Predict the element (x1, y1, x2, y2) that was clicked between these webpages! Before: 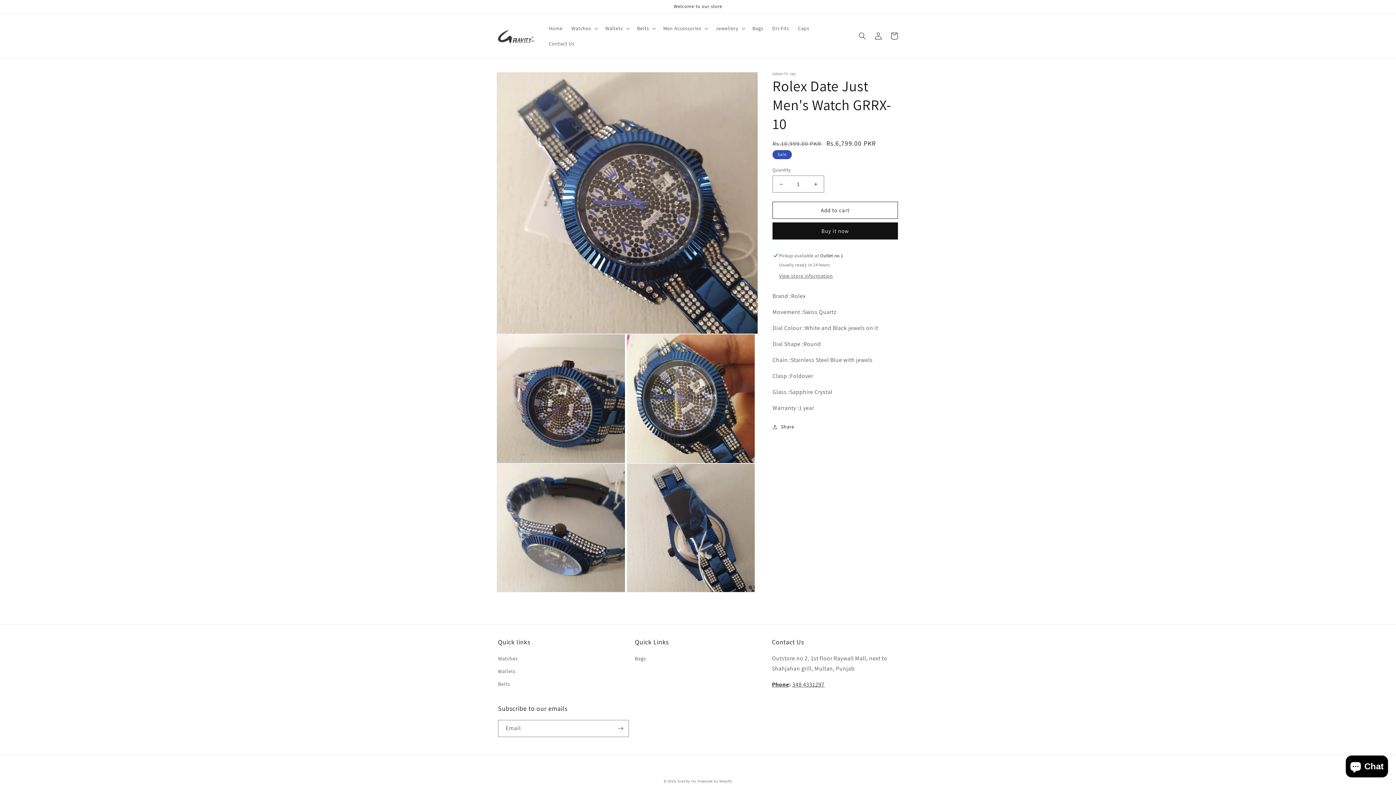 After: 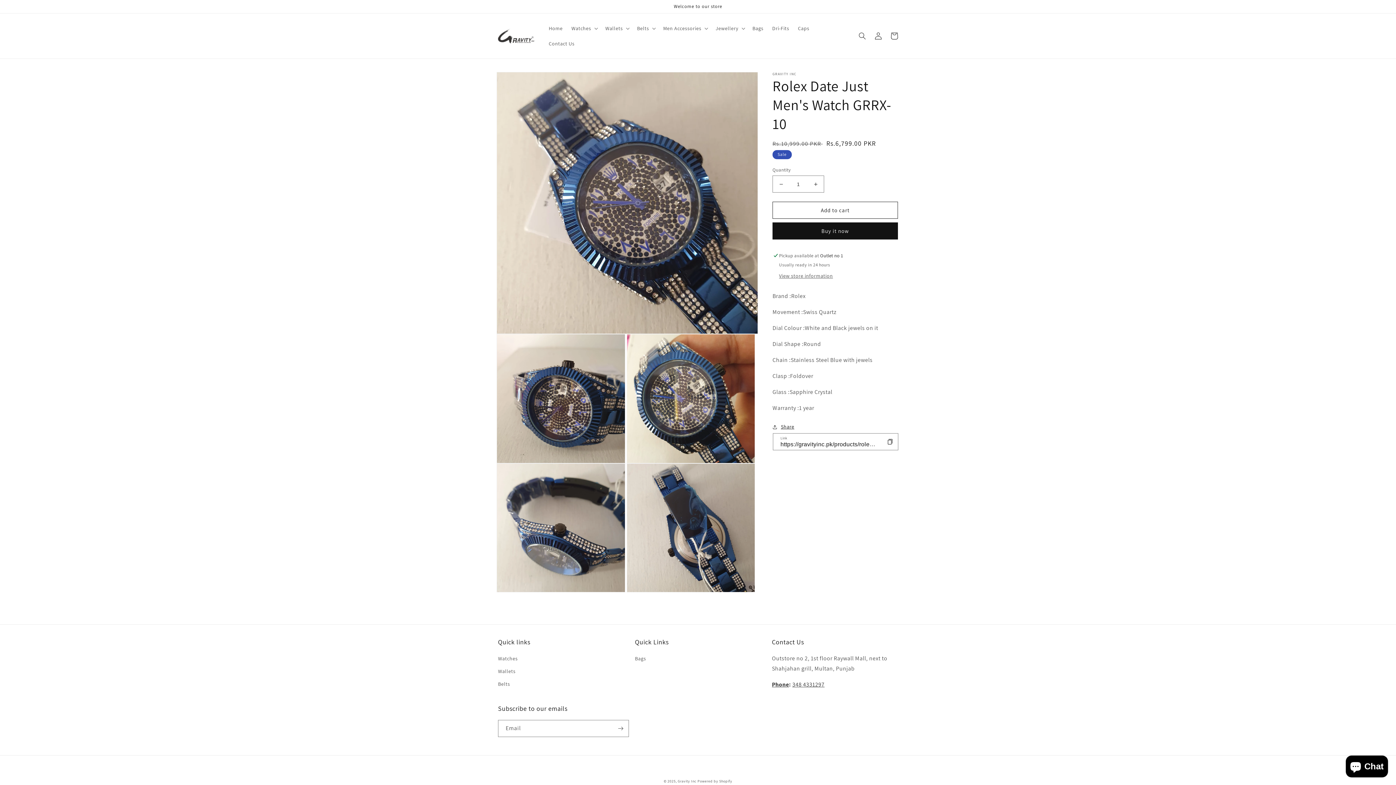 Action: label: Share bbox: (772, 422, 794, 431)